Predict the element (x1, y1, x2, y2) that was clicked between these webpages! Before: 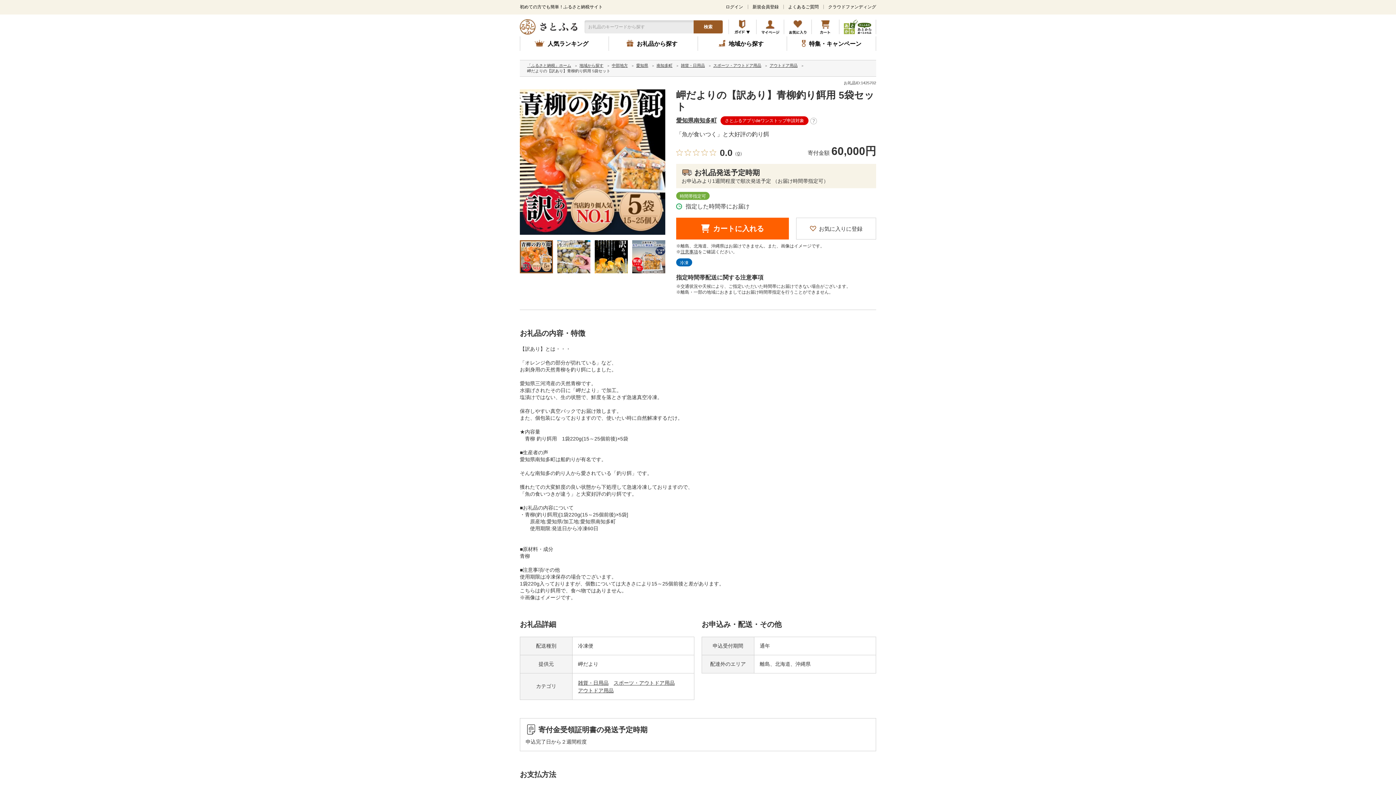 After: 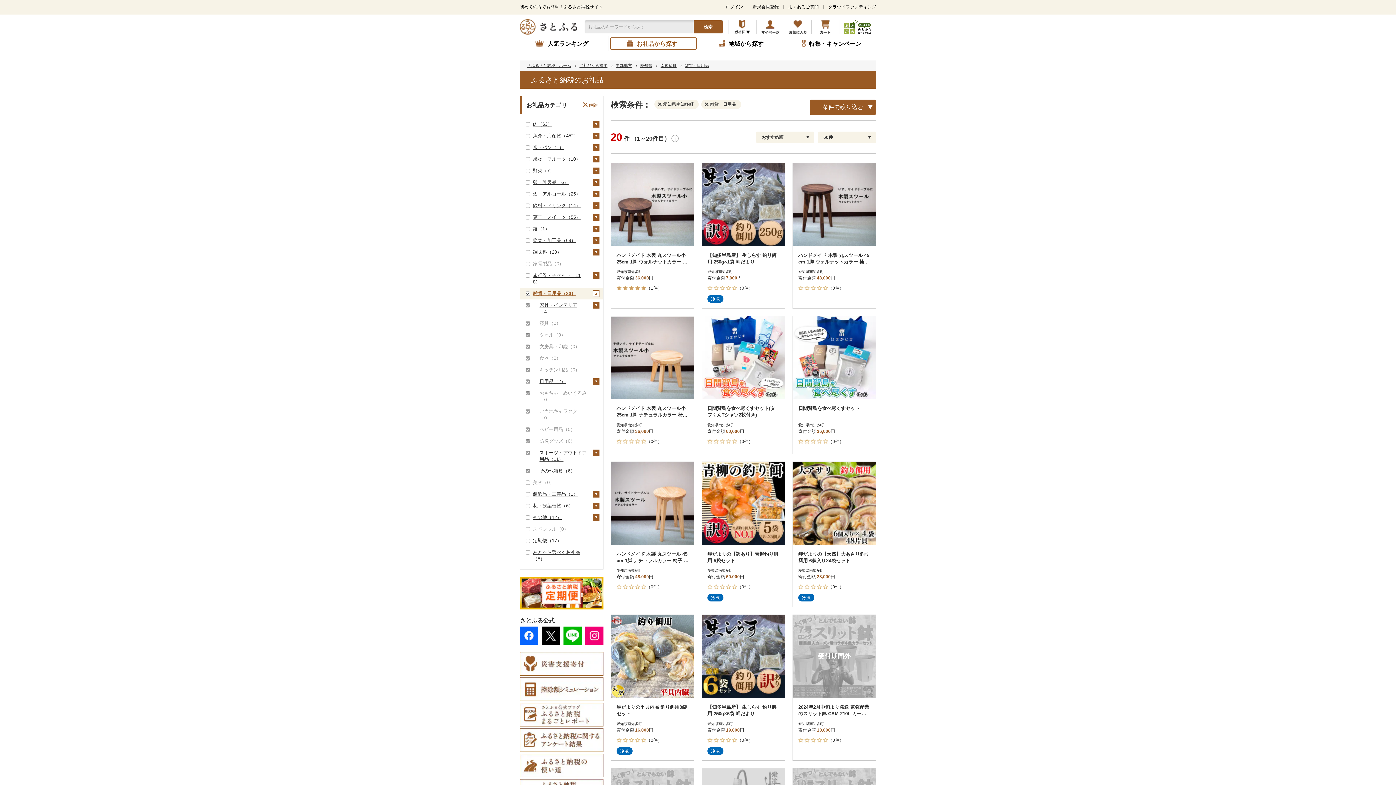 Action: bbox: (681, 62, 705, 68) label: 雑貨・日用品